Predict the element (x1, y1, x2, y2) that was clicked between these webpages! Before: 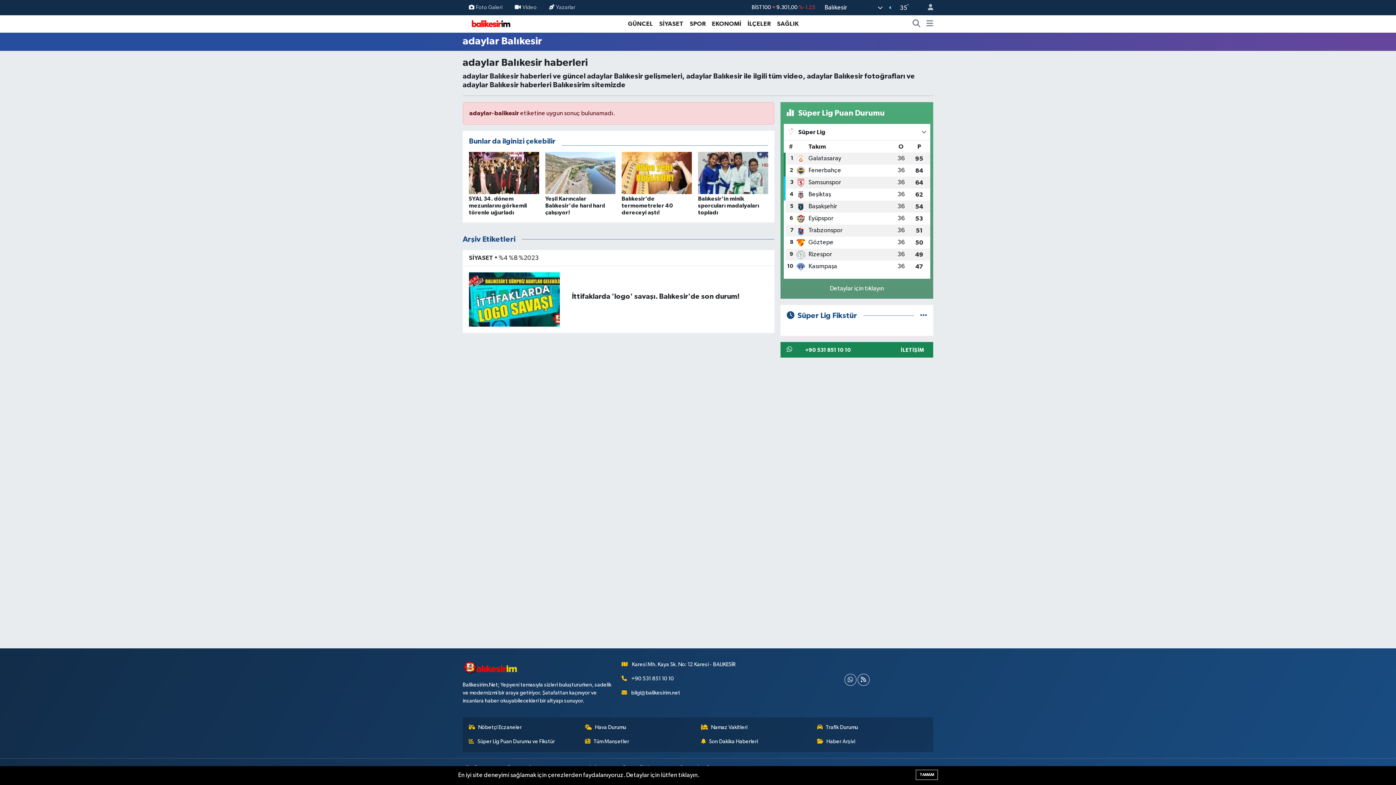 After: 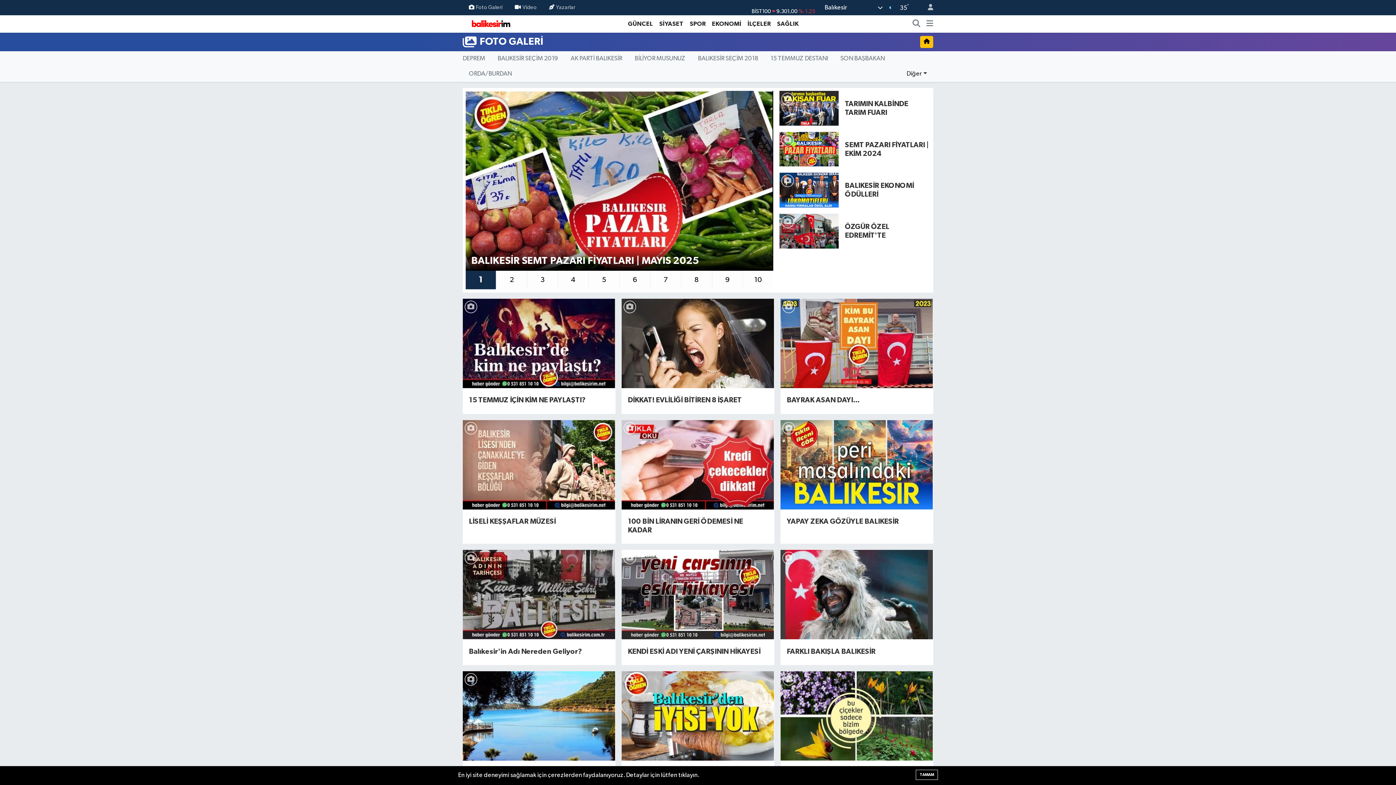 Action: label: Foto Galeri bbox: (462, 0, 508, 14)